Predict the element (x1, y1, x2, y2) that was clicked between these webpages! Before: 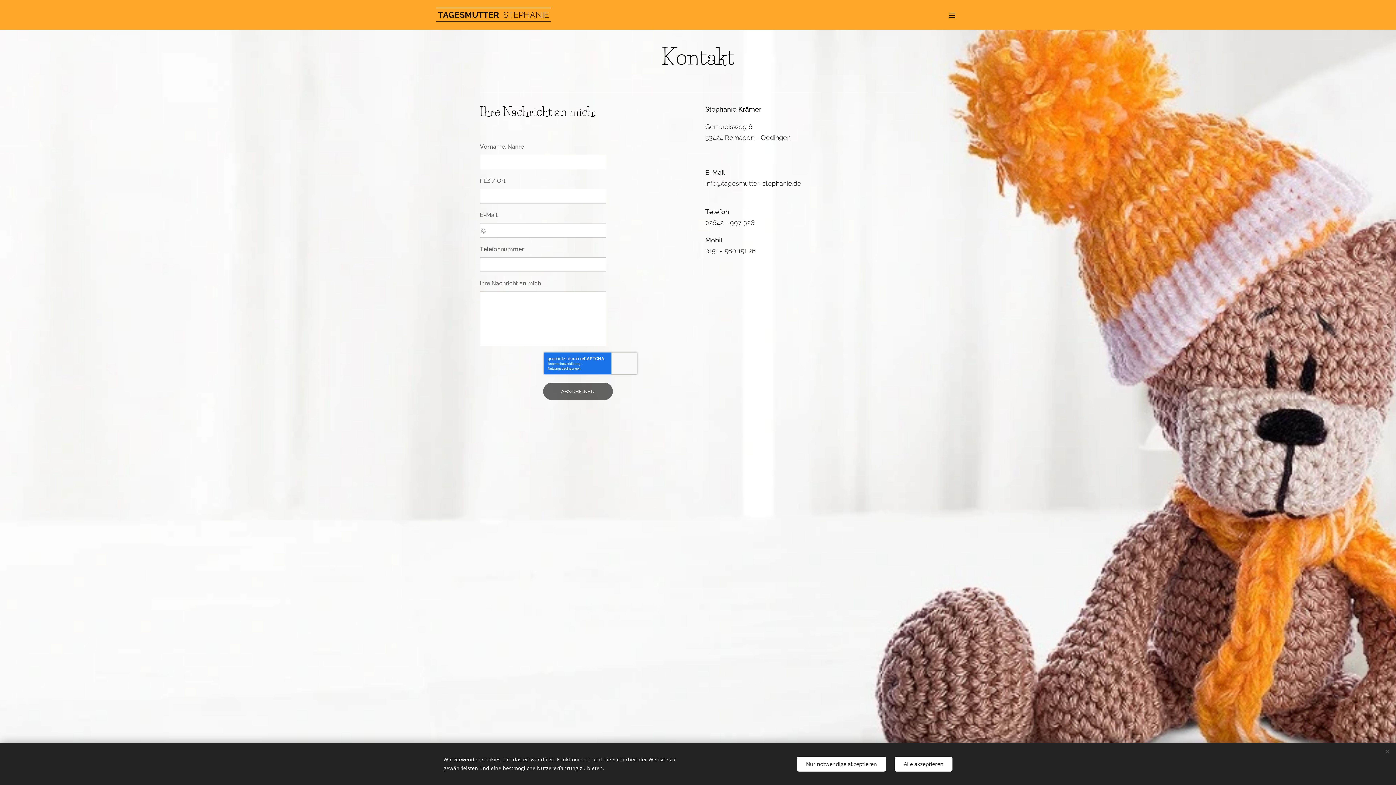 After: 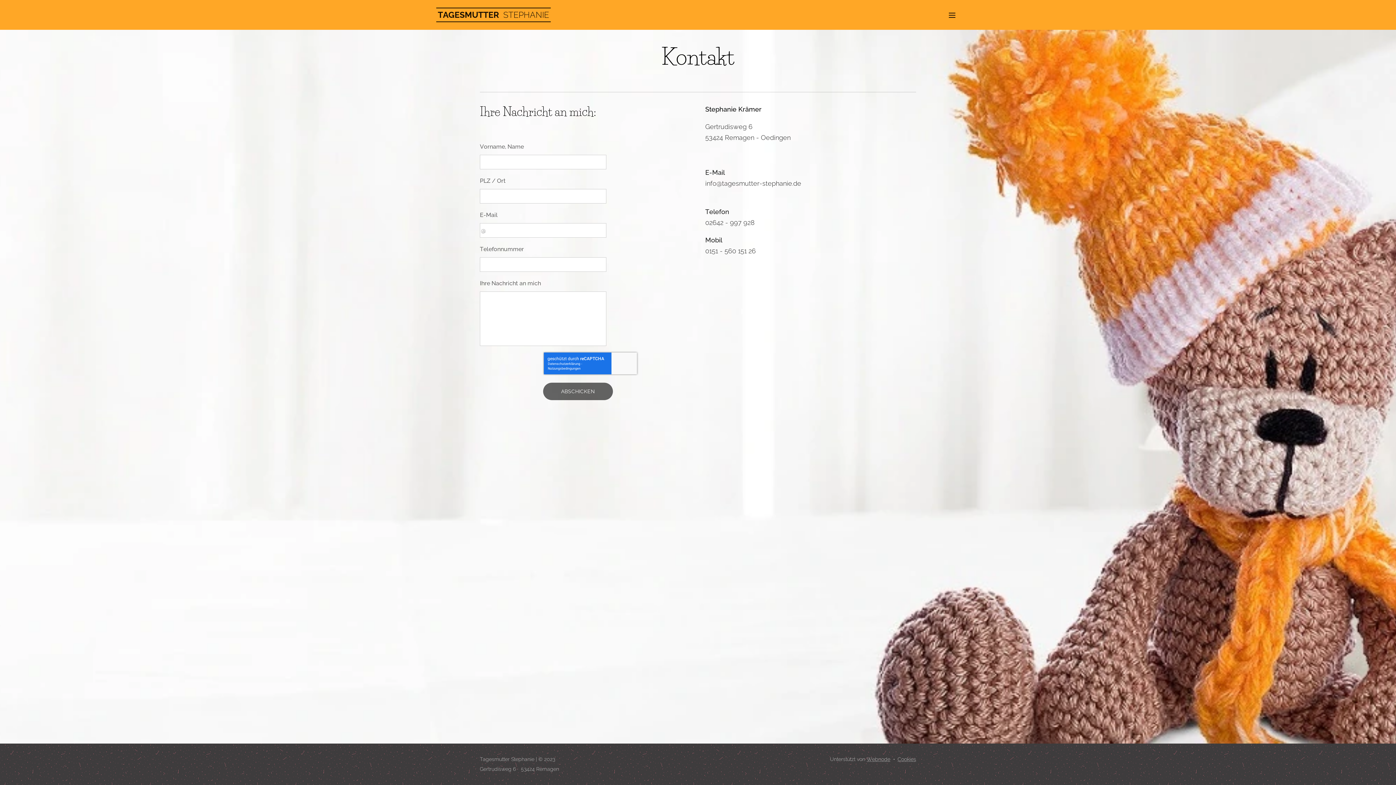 Action: label: Nur notwendige akzeptieren bbox: (797, 756, 886, 771)